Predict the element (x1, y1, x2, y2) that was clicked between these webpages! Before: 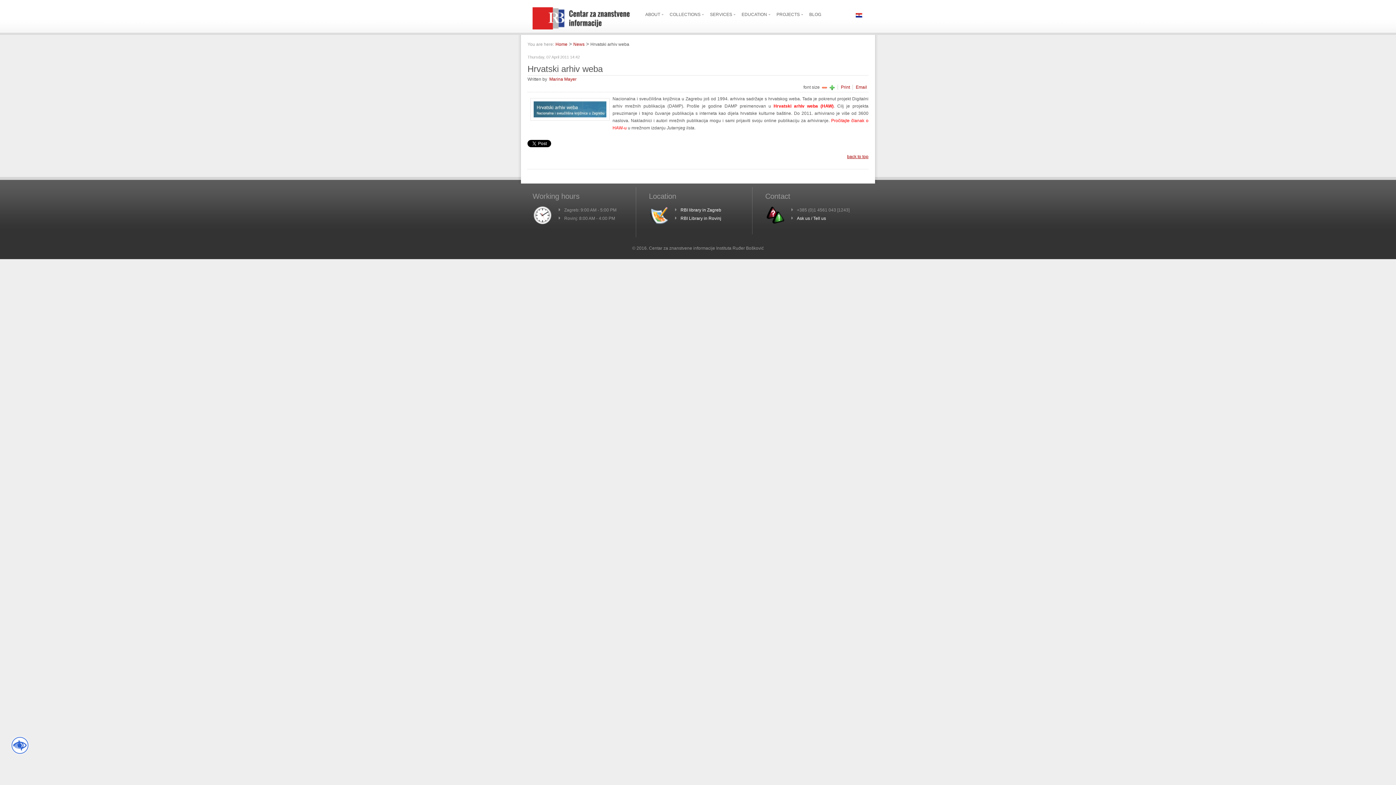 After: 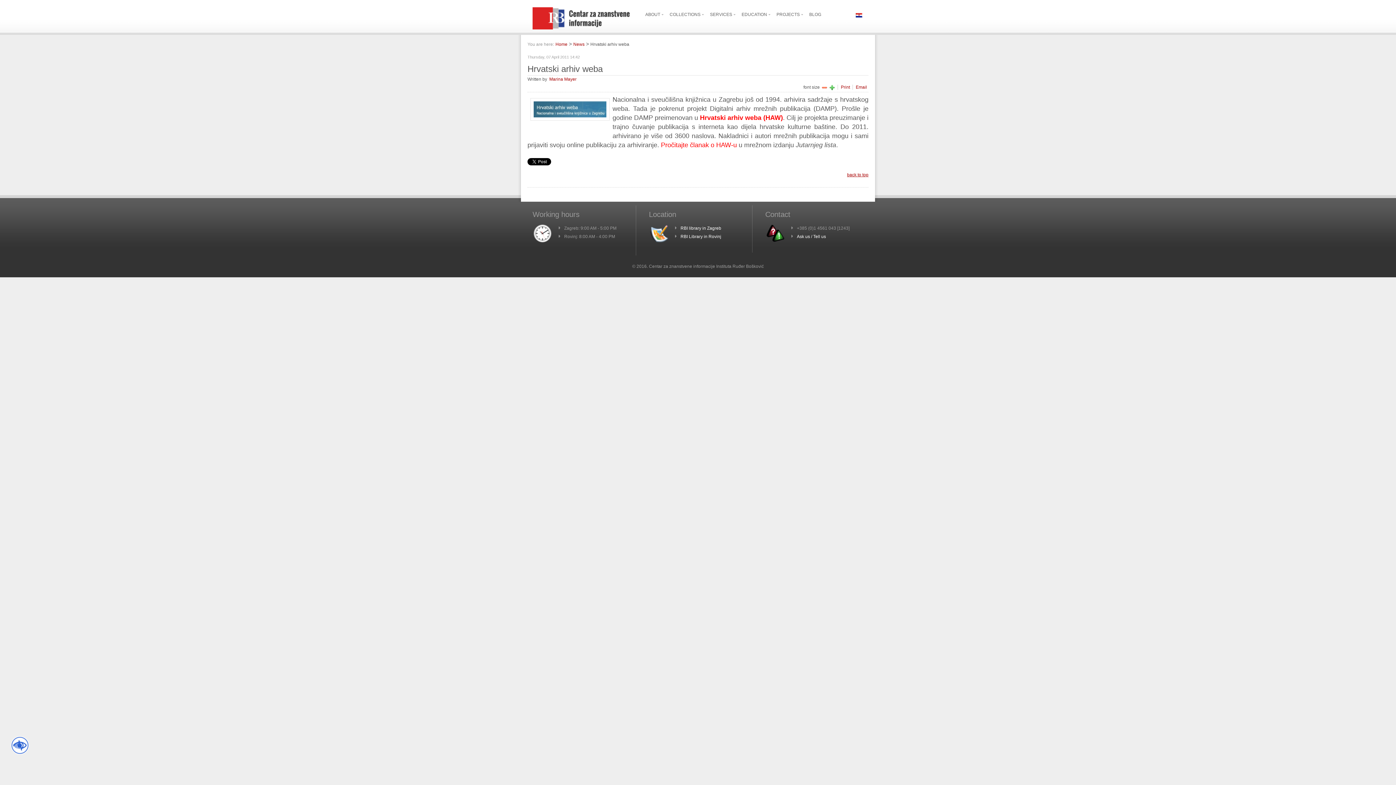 Action: bbox: (829, 84, 836, 89) label:  